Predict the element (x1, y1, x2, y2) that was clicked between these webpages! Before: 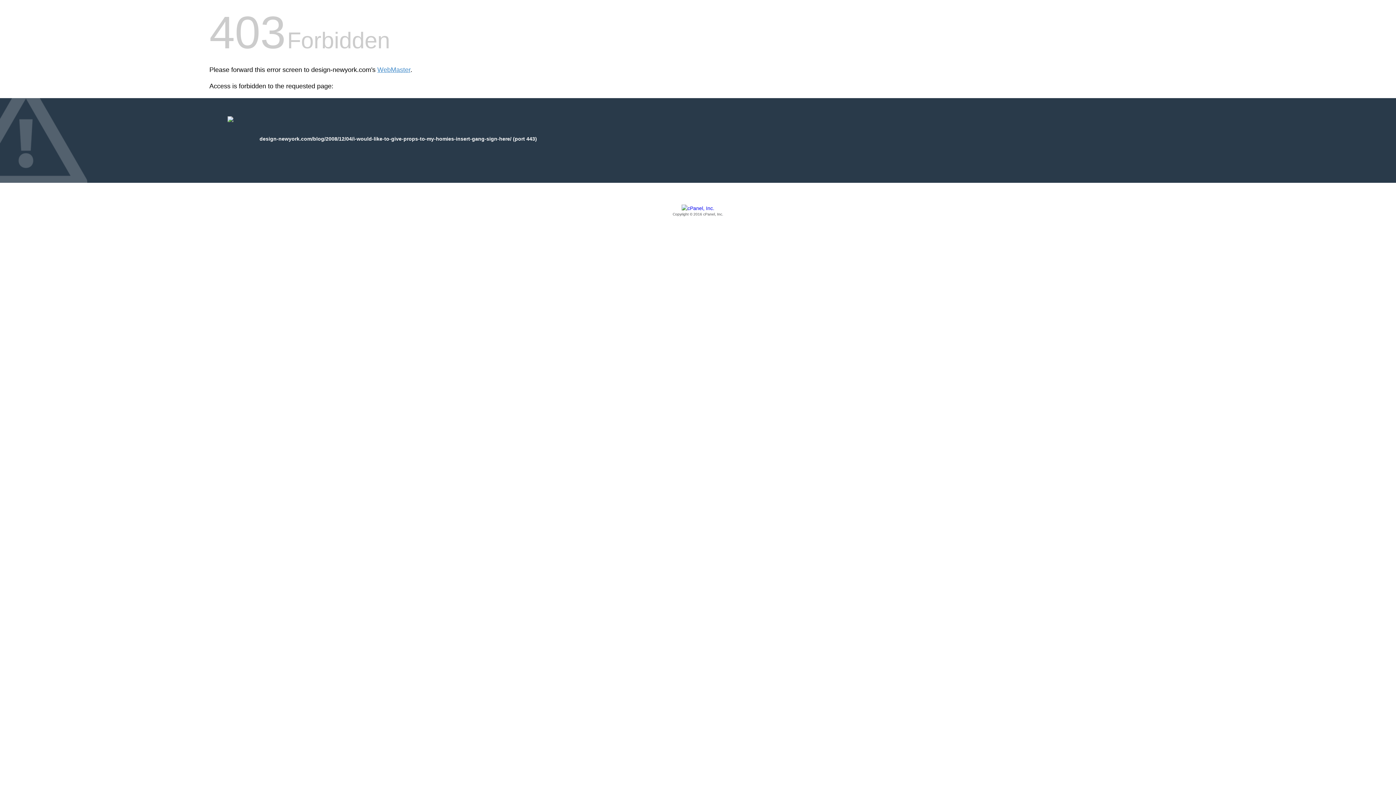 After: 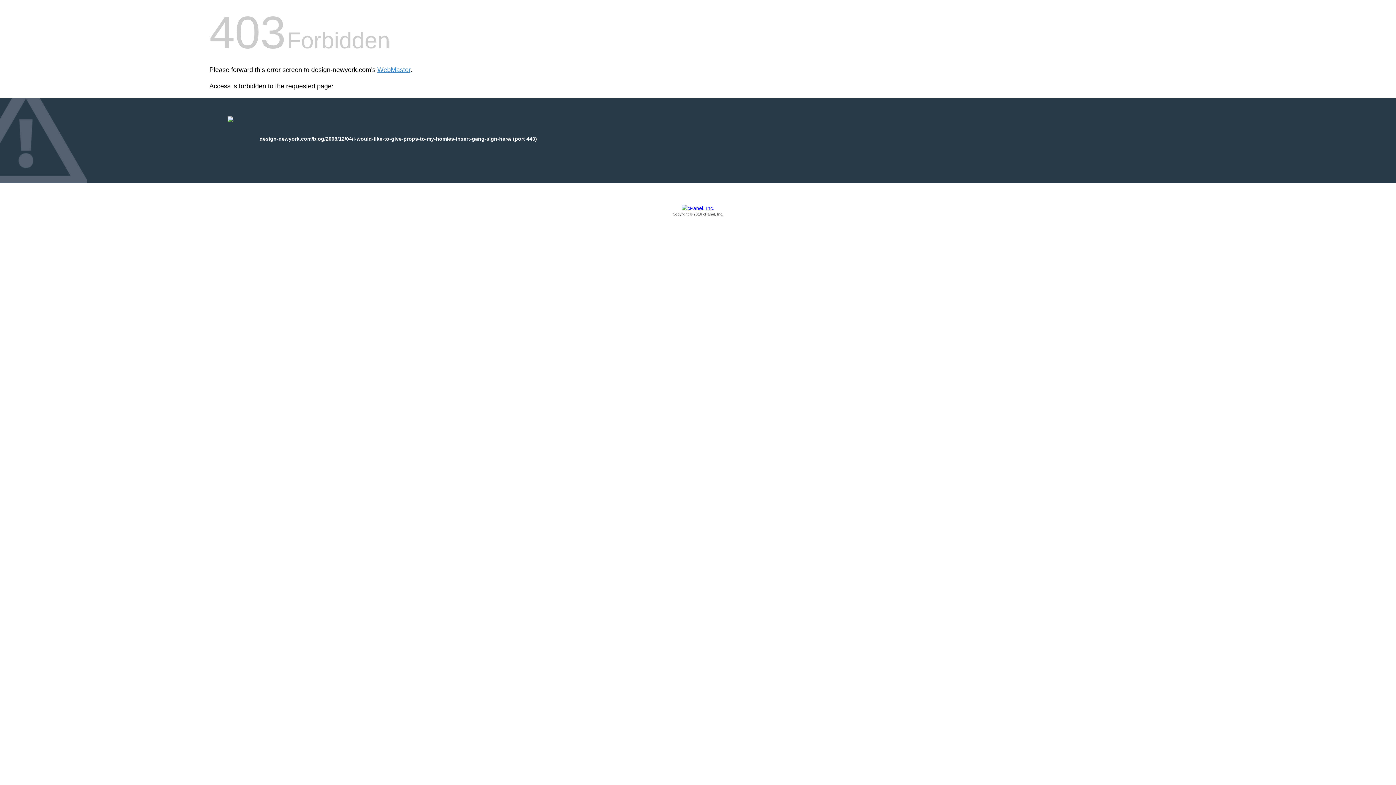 Action: bbox: (209, 205, 1186, 217) label: Copyright © 2016 cPanel, Inc.